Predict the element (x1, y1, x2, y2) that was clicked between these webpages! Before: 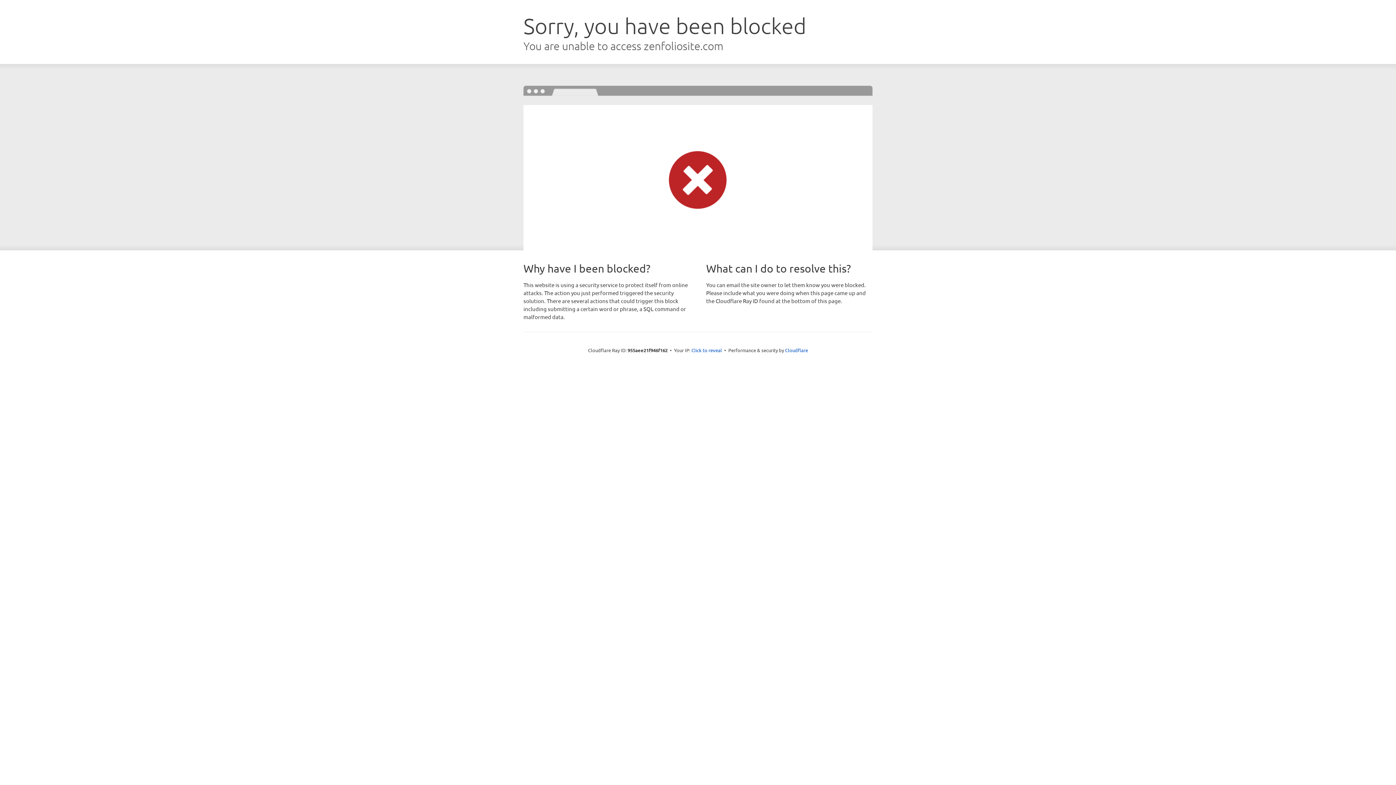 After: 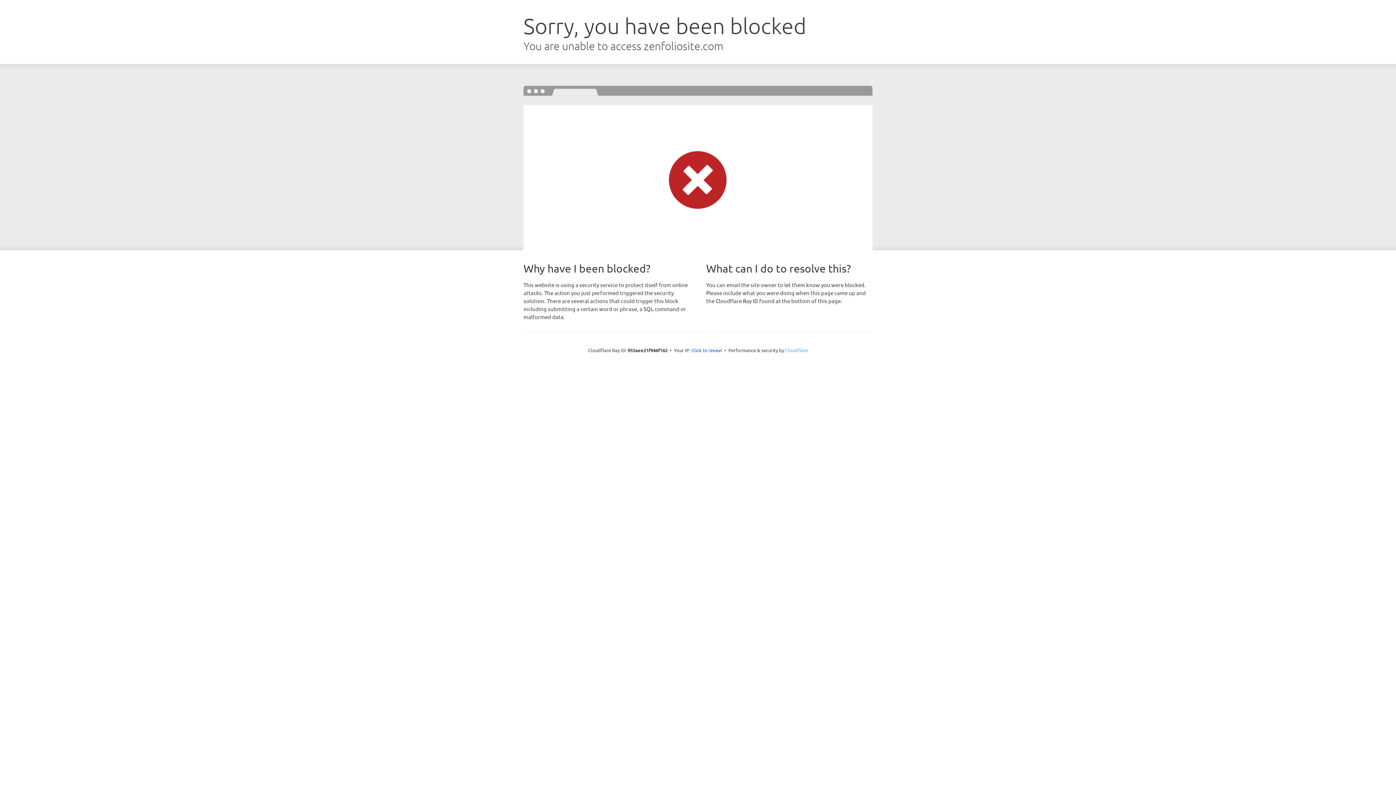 Action: bbox: (785, 347, 808, 353) label: Cloudflare